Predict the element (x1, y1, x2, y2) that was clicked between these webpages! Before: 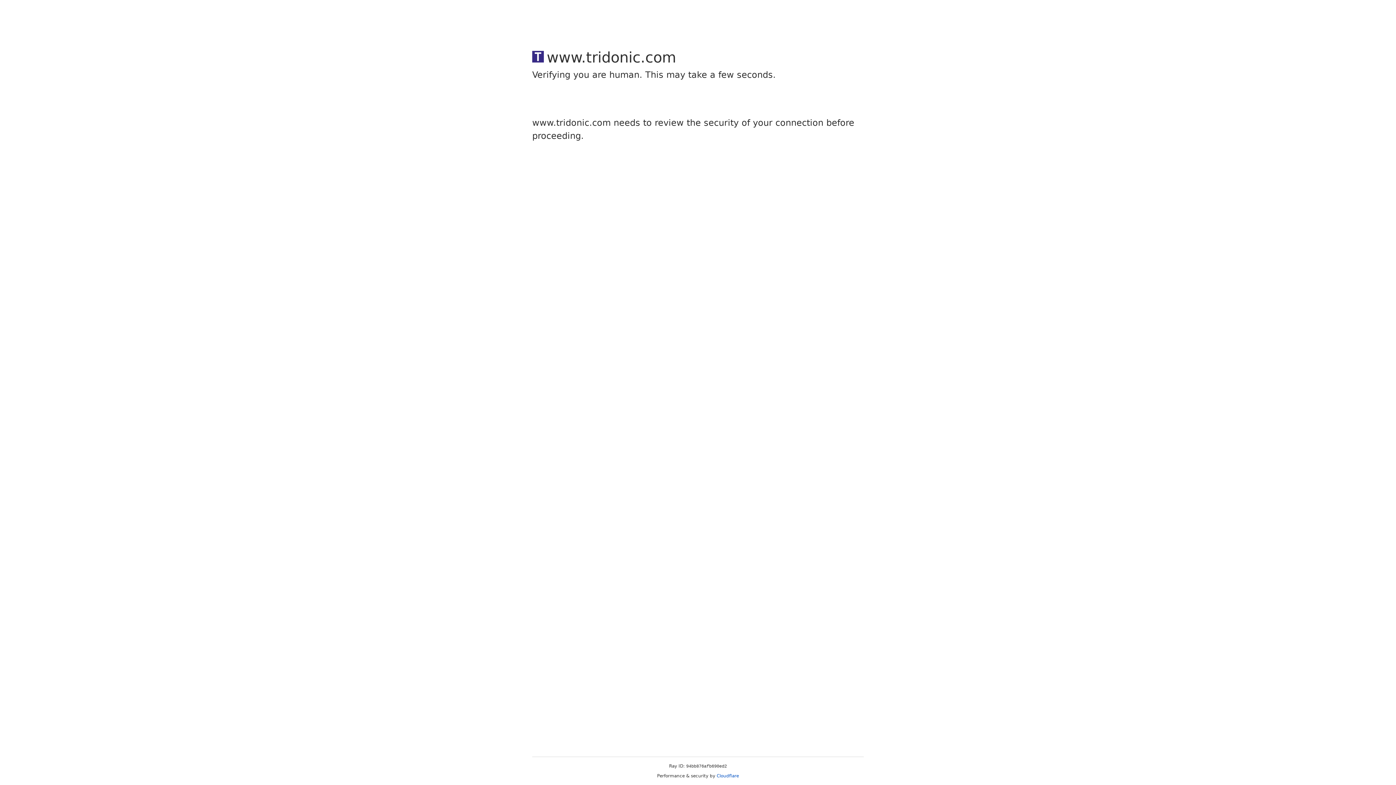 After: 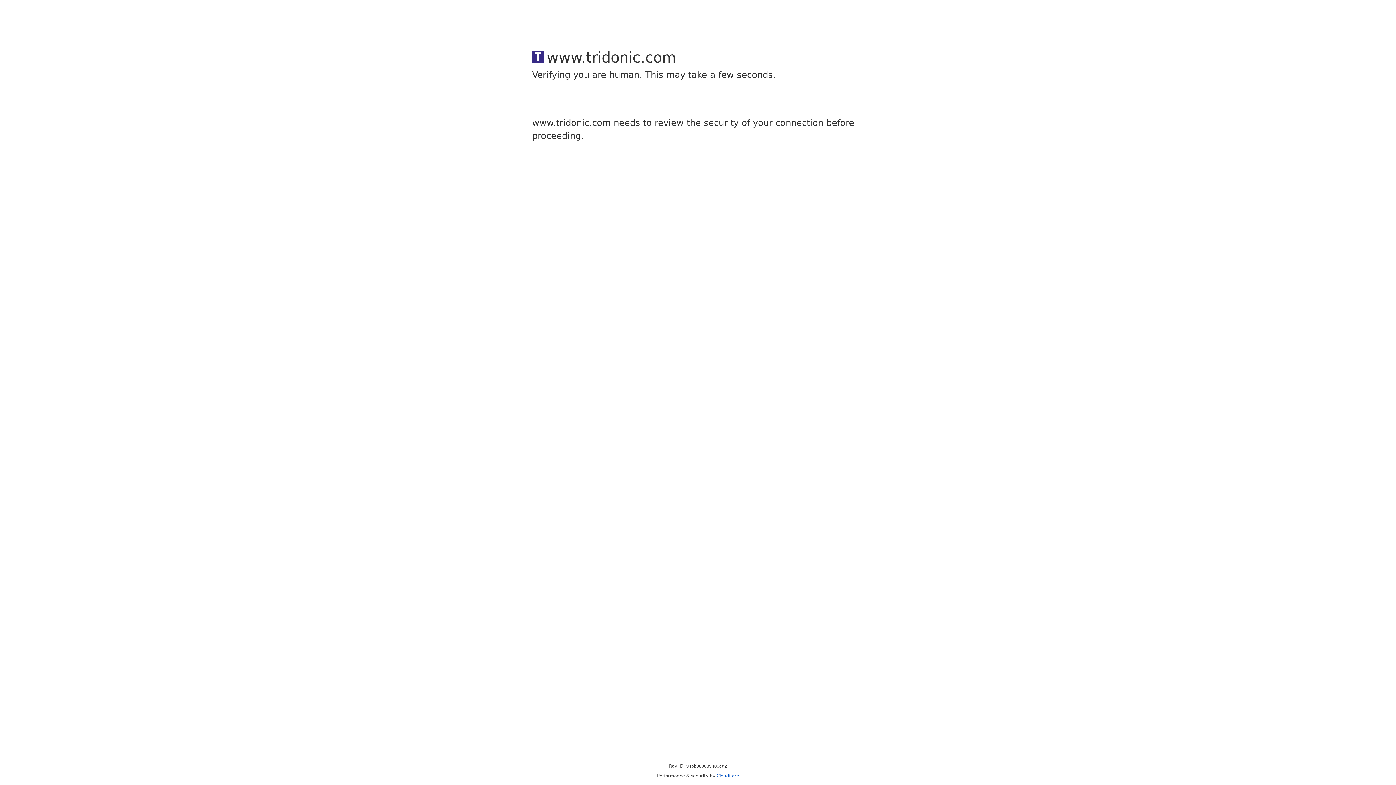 Action: label: Cloudflare bbox: (716, 773, 739, 778)